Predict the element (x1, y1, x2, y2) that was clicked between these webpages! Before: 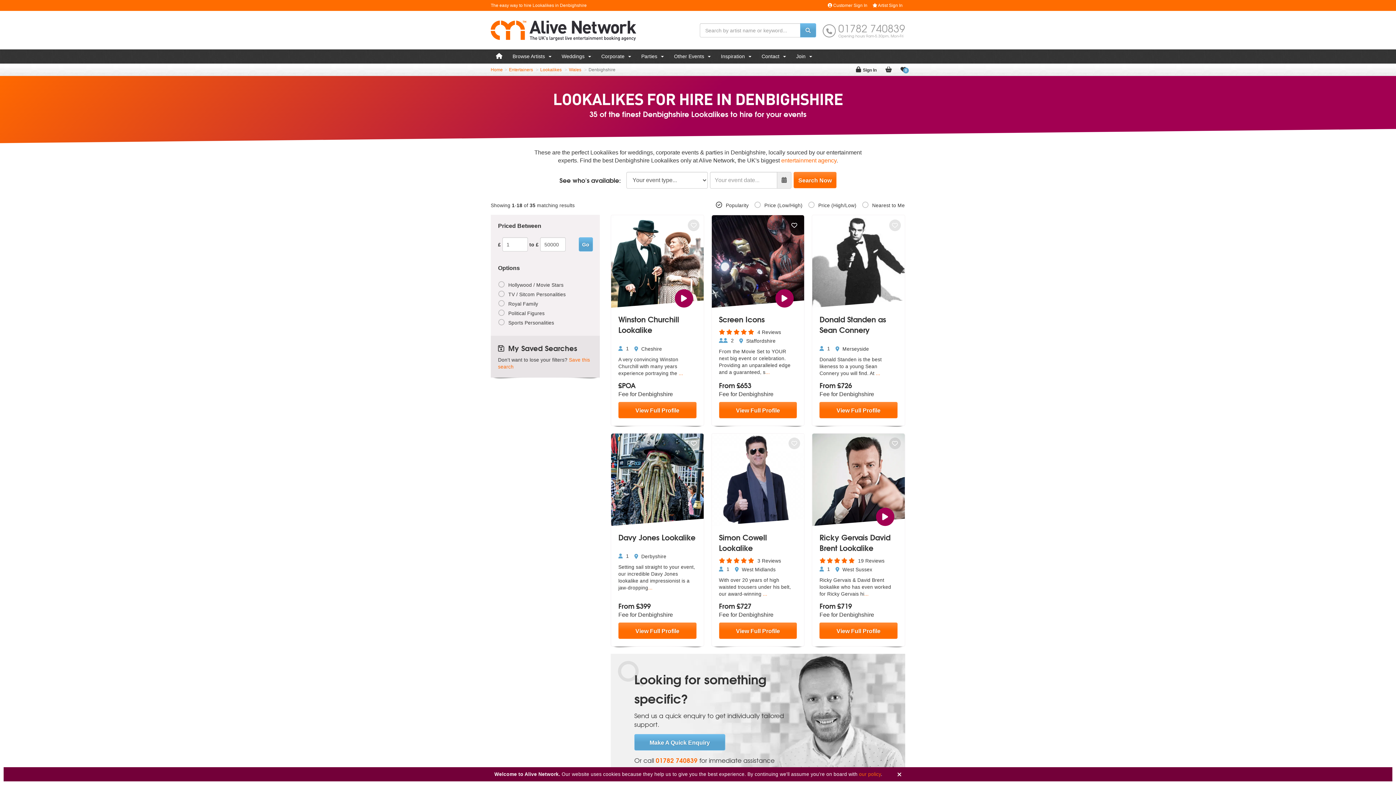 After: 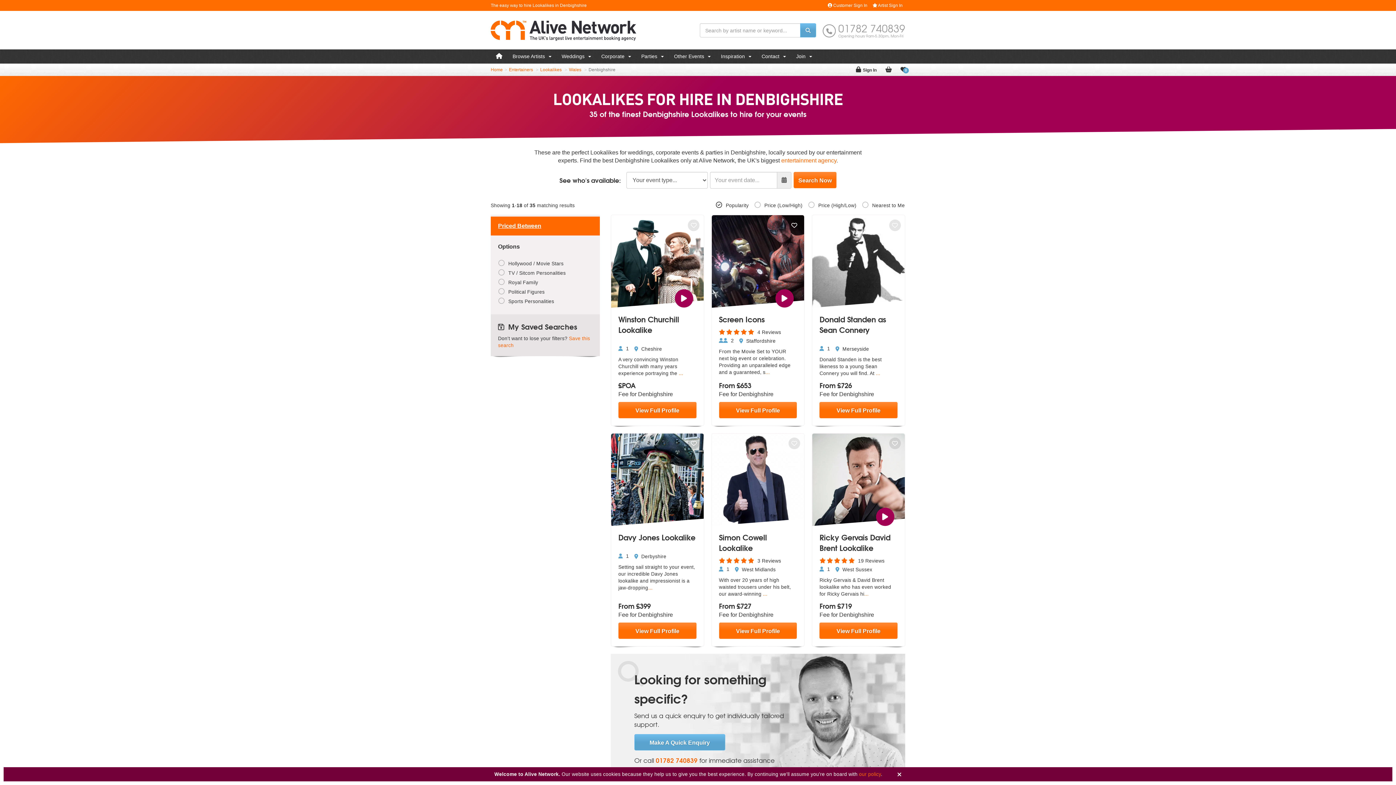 Action: bbox: (490, 216, 600, 235) label: Priced Between